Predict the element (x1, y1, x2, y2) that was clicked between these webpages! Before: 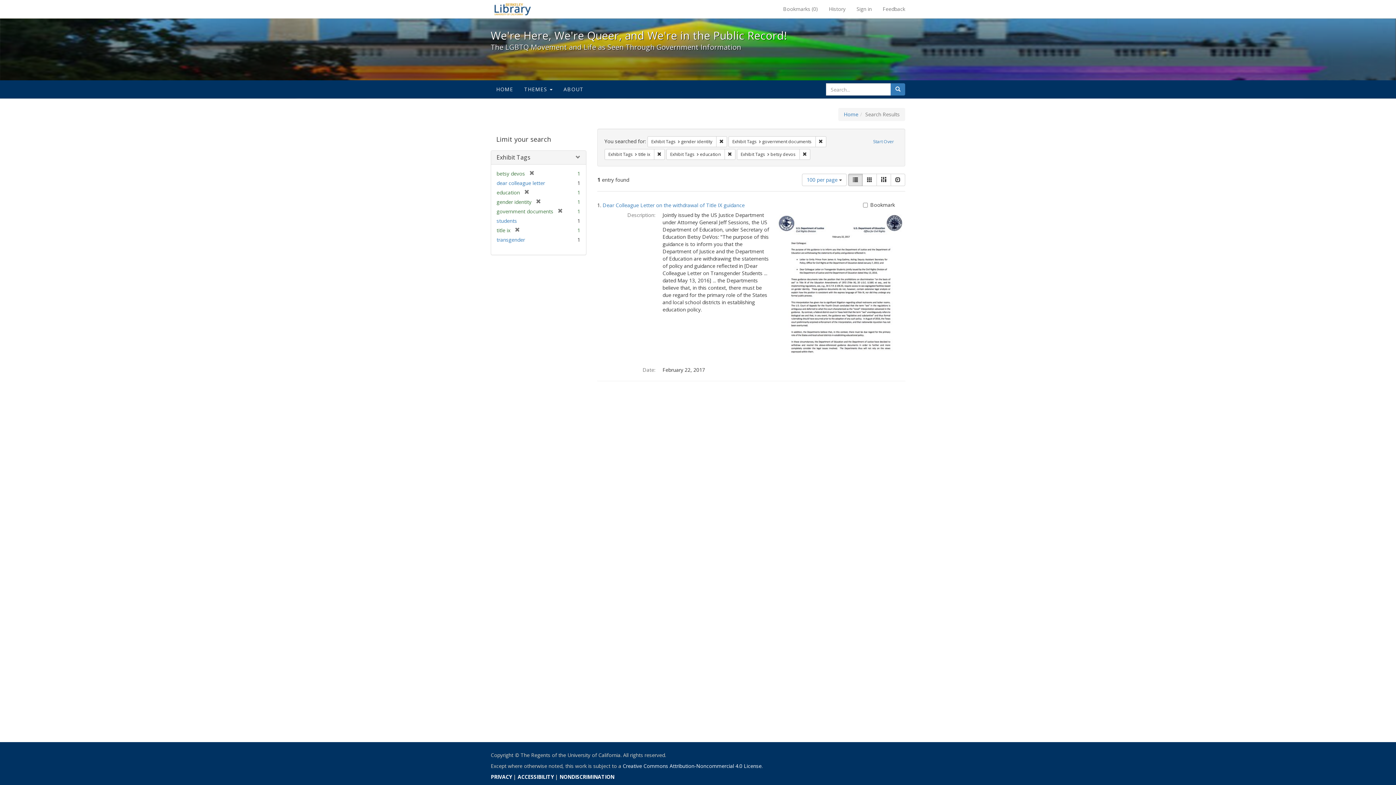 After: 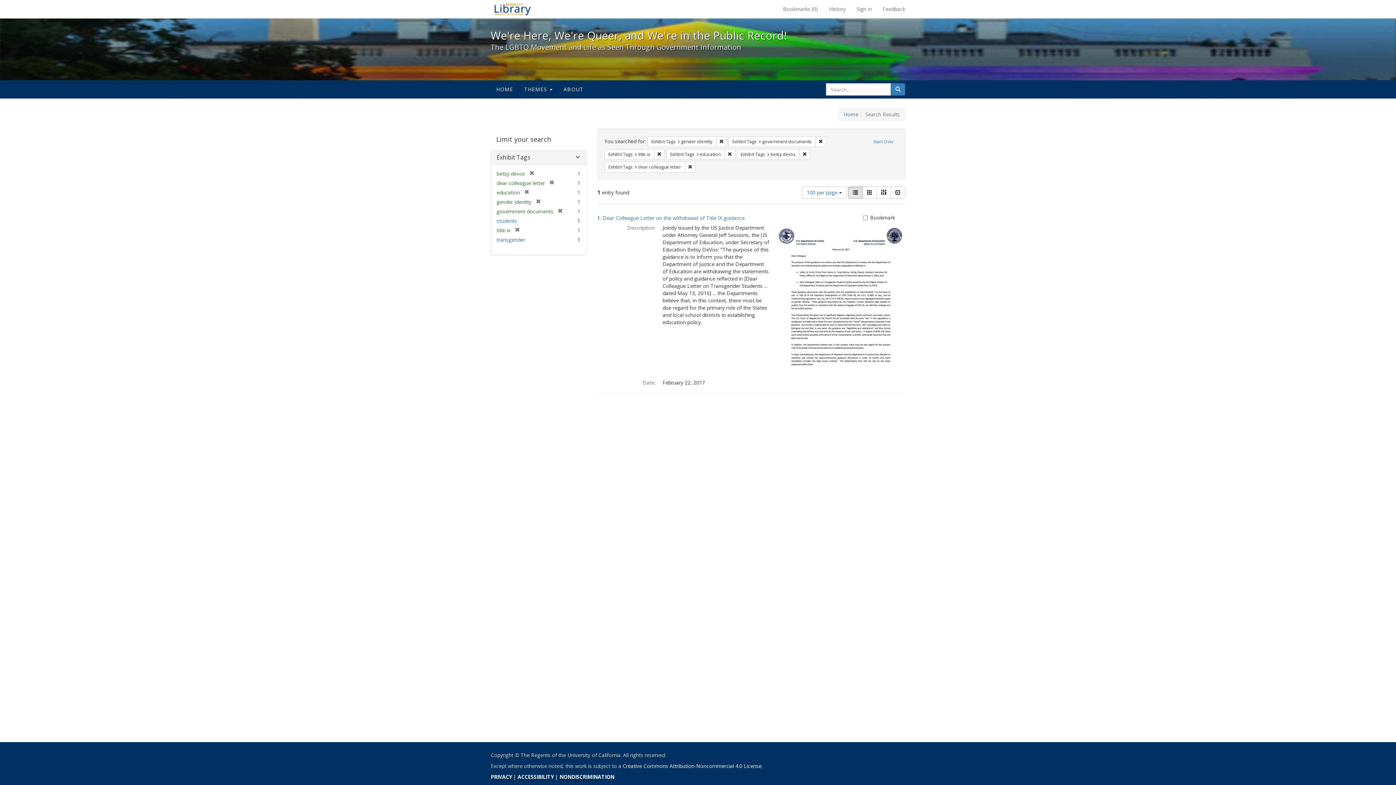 Action: bbox: (496, 179, 545, 186) label: dear colleague letter